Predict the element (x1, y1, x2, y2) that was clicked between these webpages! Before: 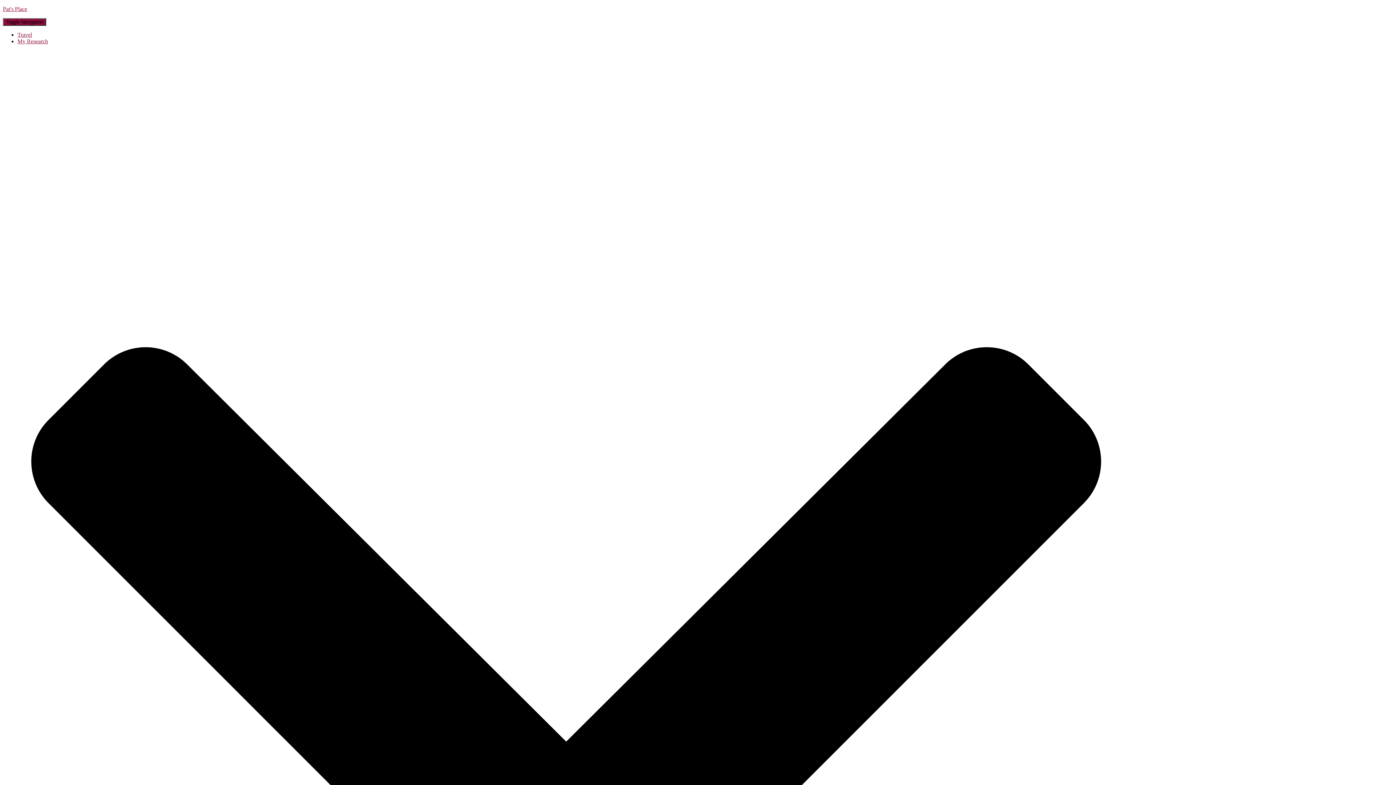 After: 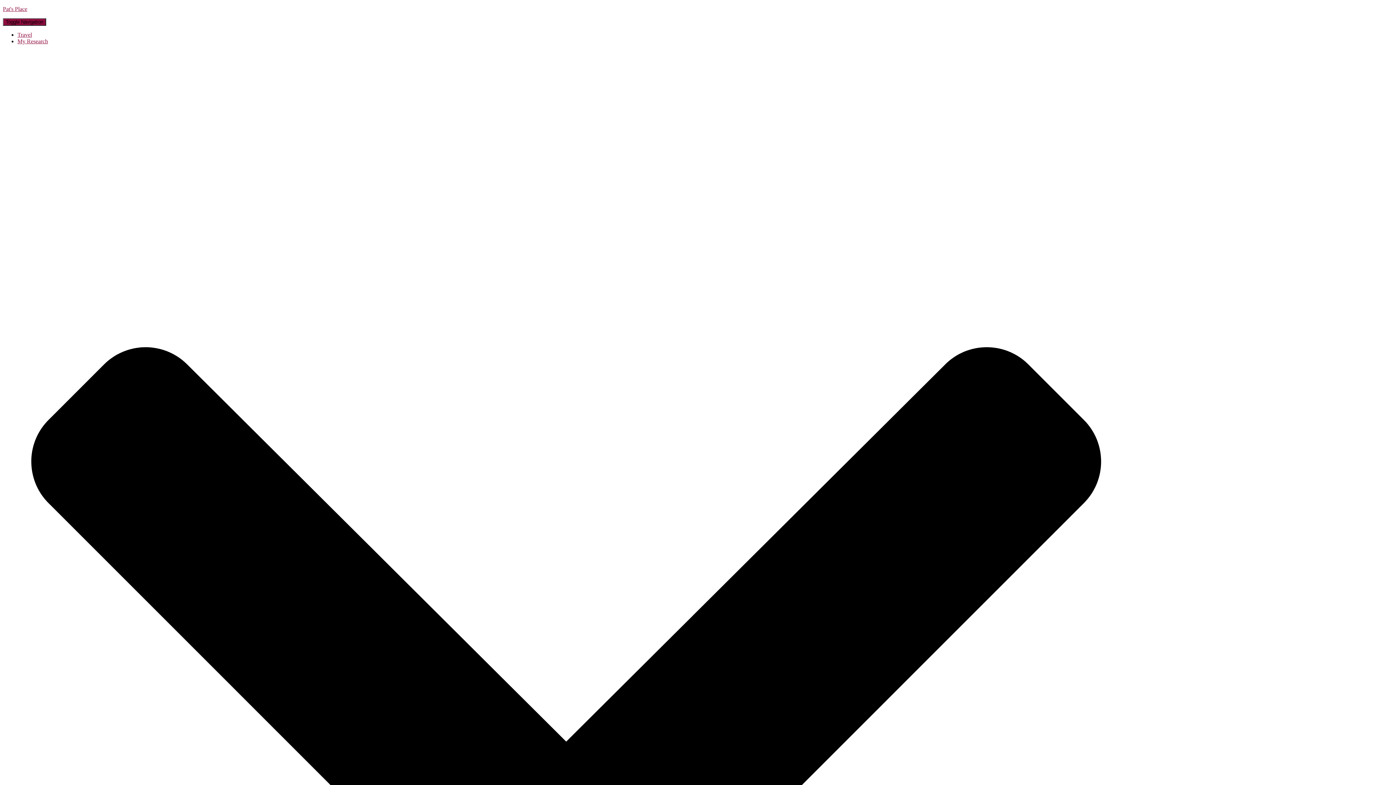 Action: label: Travel bbox: (17, 31, 32, 37)